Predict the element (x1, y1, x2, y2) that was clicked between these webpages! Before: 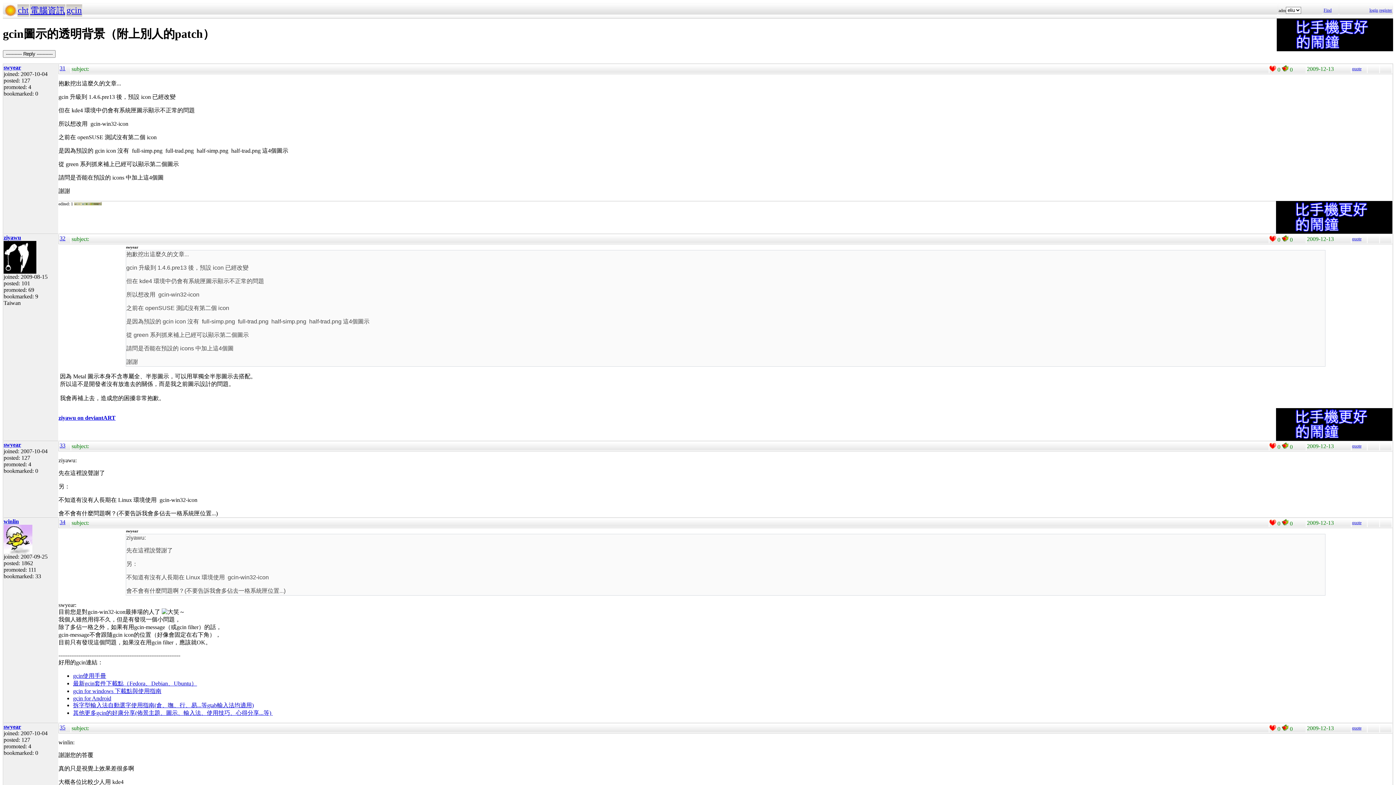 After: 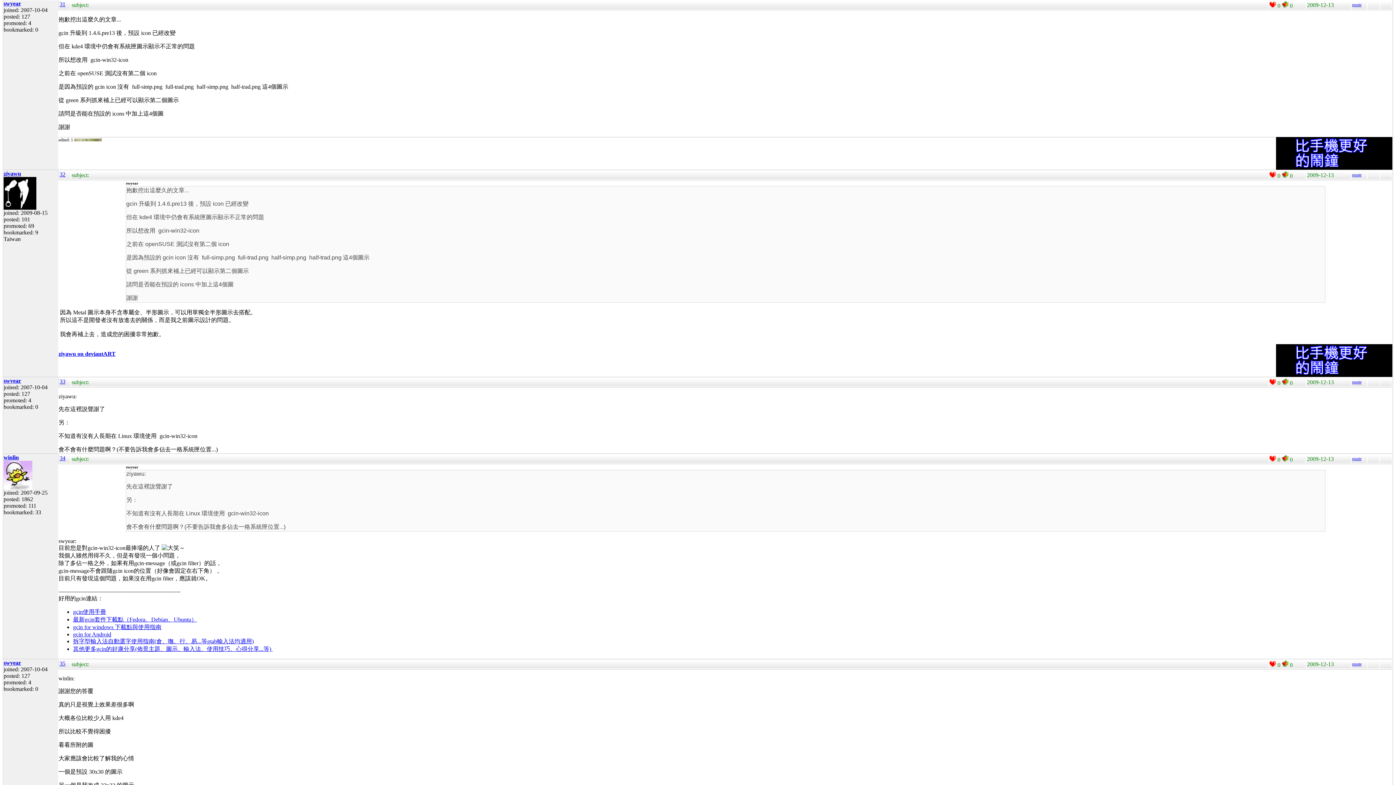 Action: label: 31 bbox: (59, 65, 65, 71)